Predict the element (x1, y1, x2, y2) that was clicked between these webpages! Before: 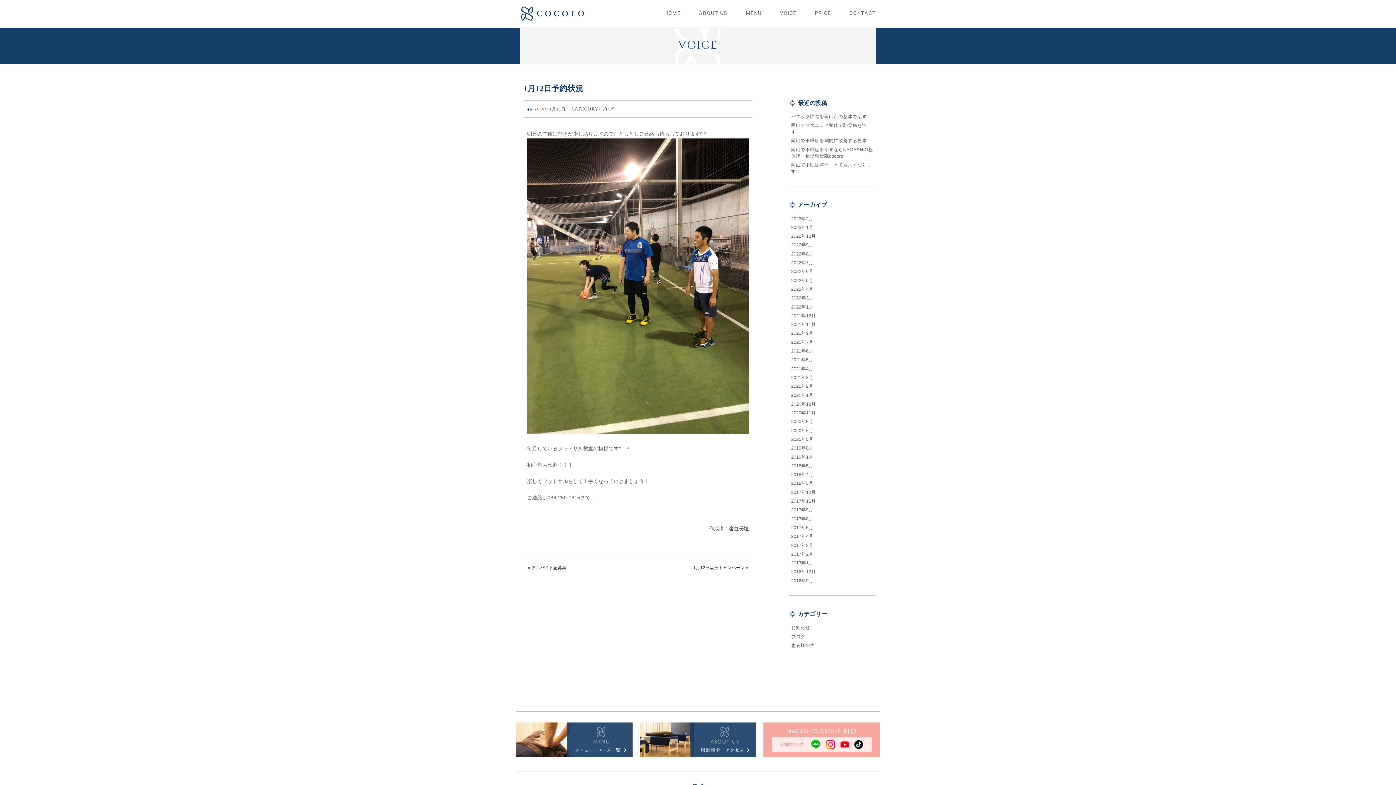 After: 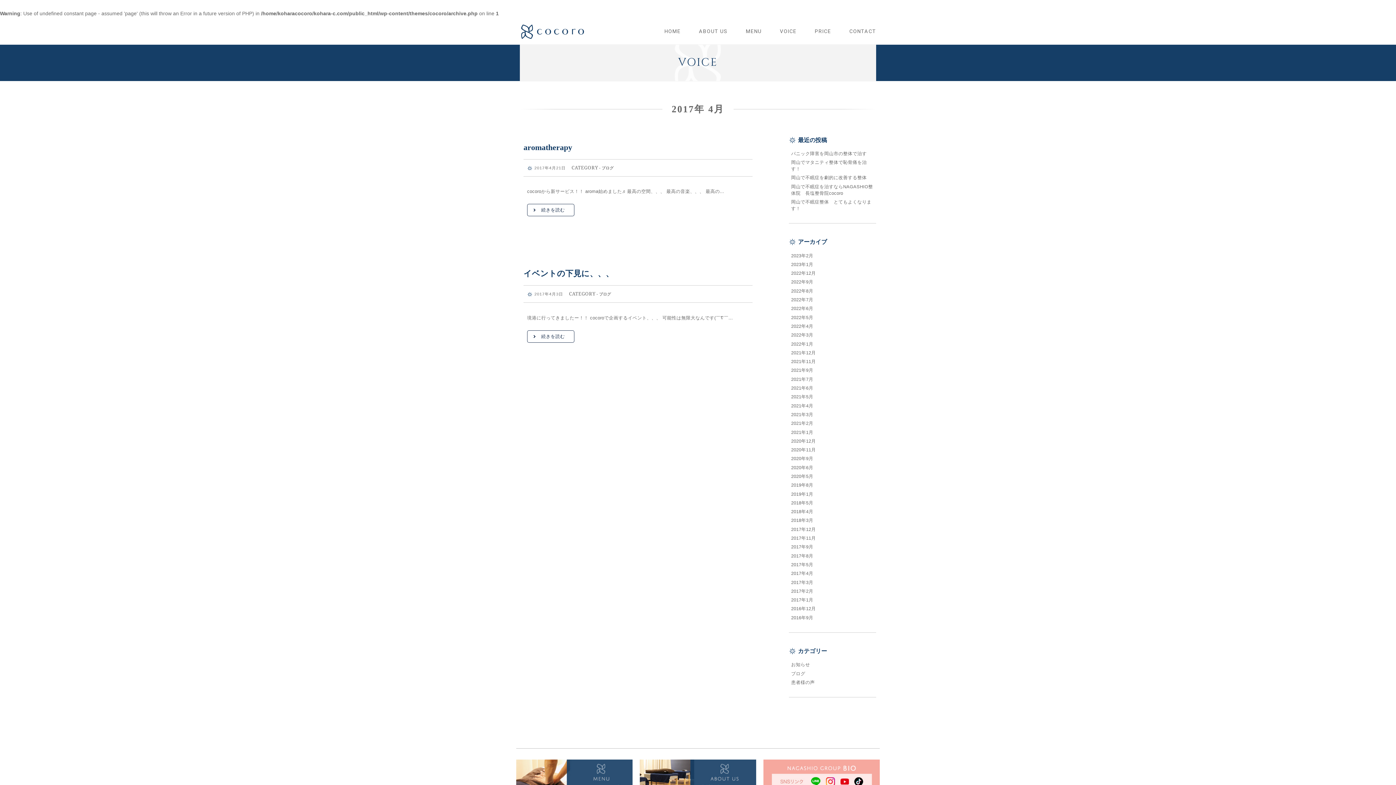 Action: label: 2017年4月 bbox: (791, 534, 813, 539)